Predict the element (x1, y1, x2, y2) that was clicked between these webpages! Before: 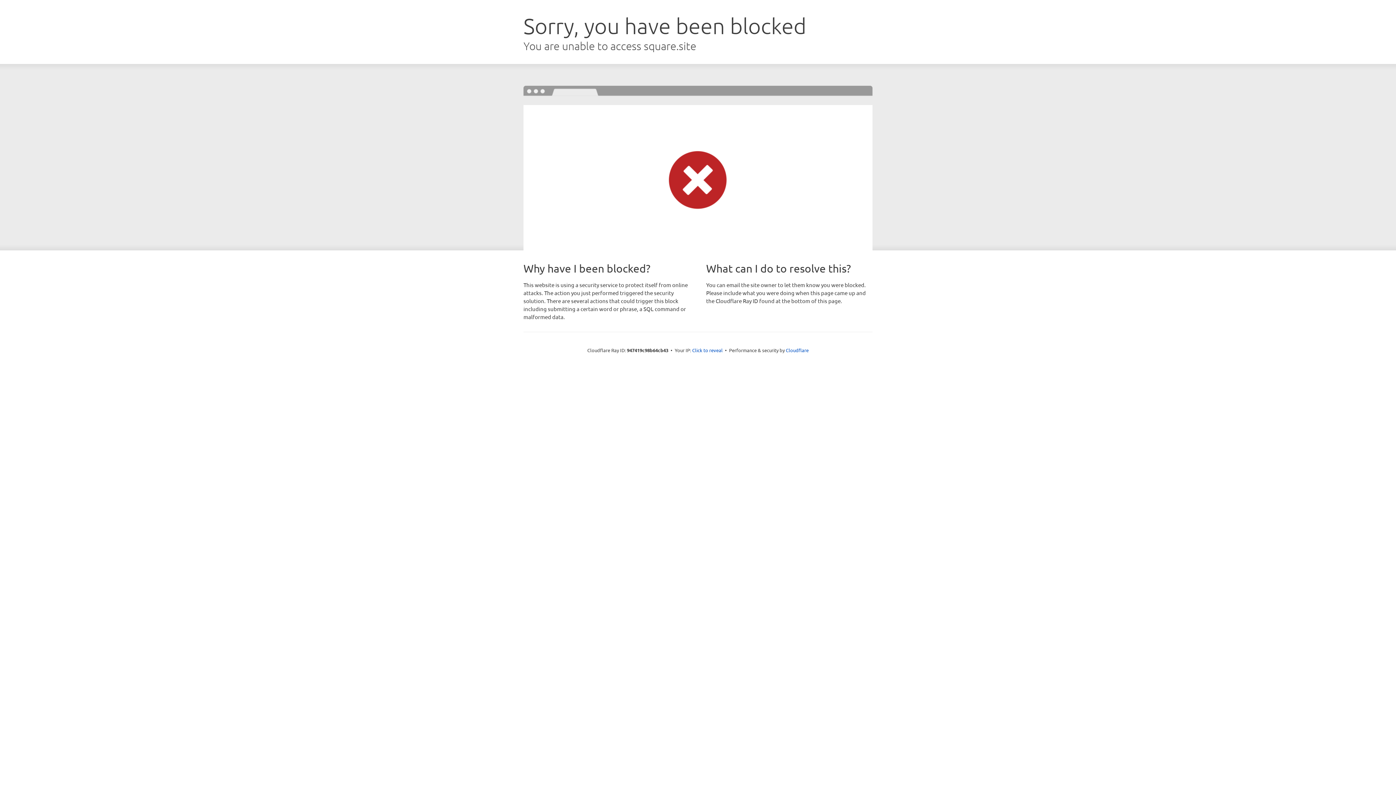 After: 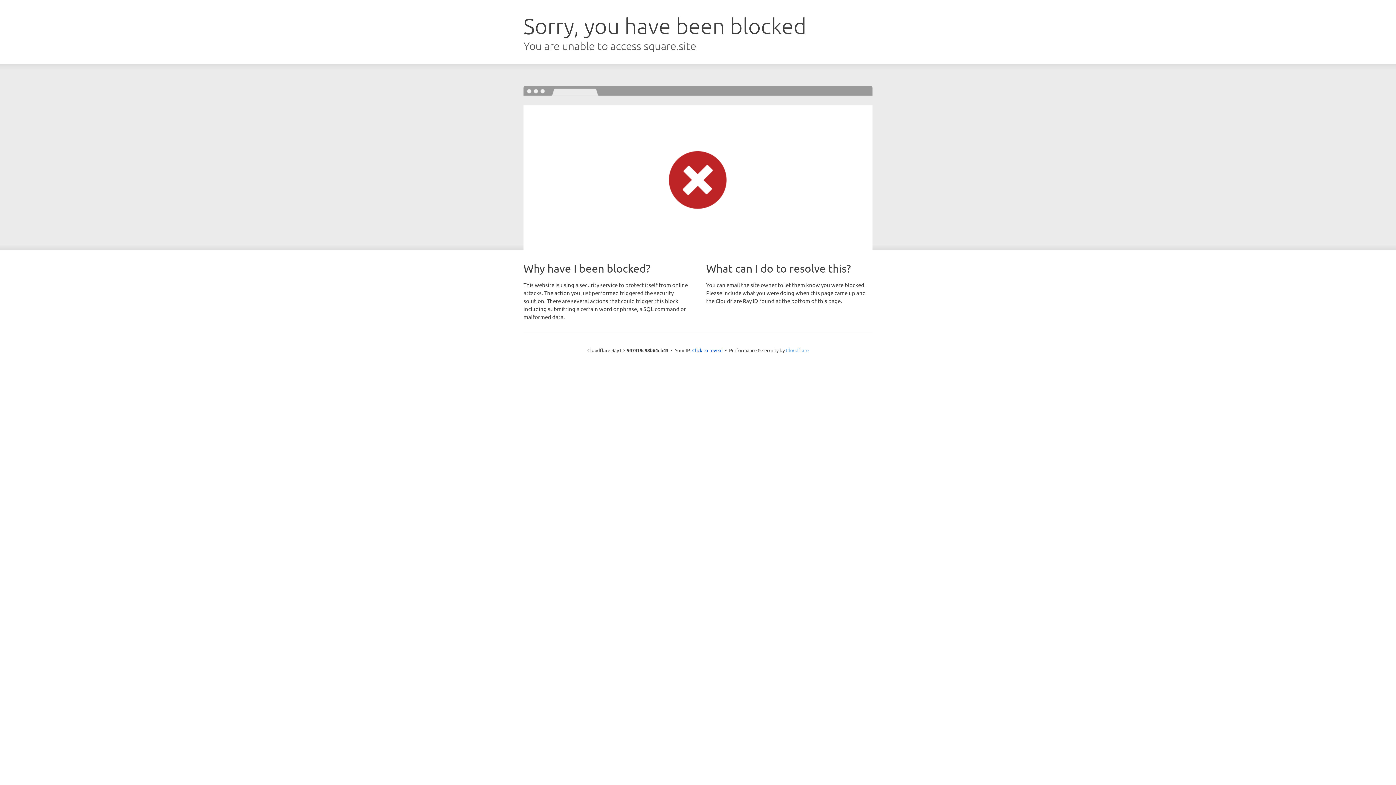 Action: bbox: (786, 347, 808, 353) label: Cloudflare